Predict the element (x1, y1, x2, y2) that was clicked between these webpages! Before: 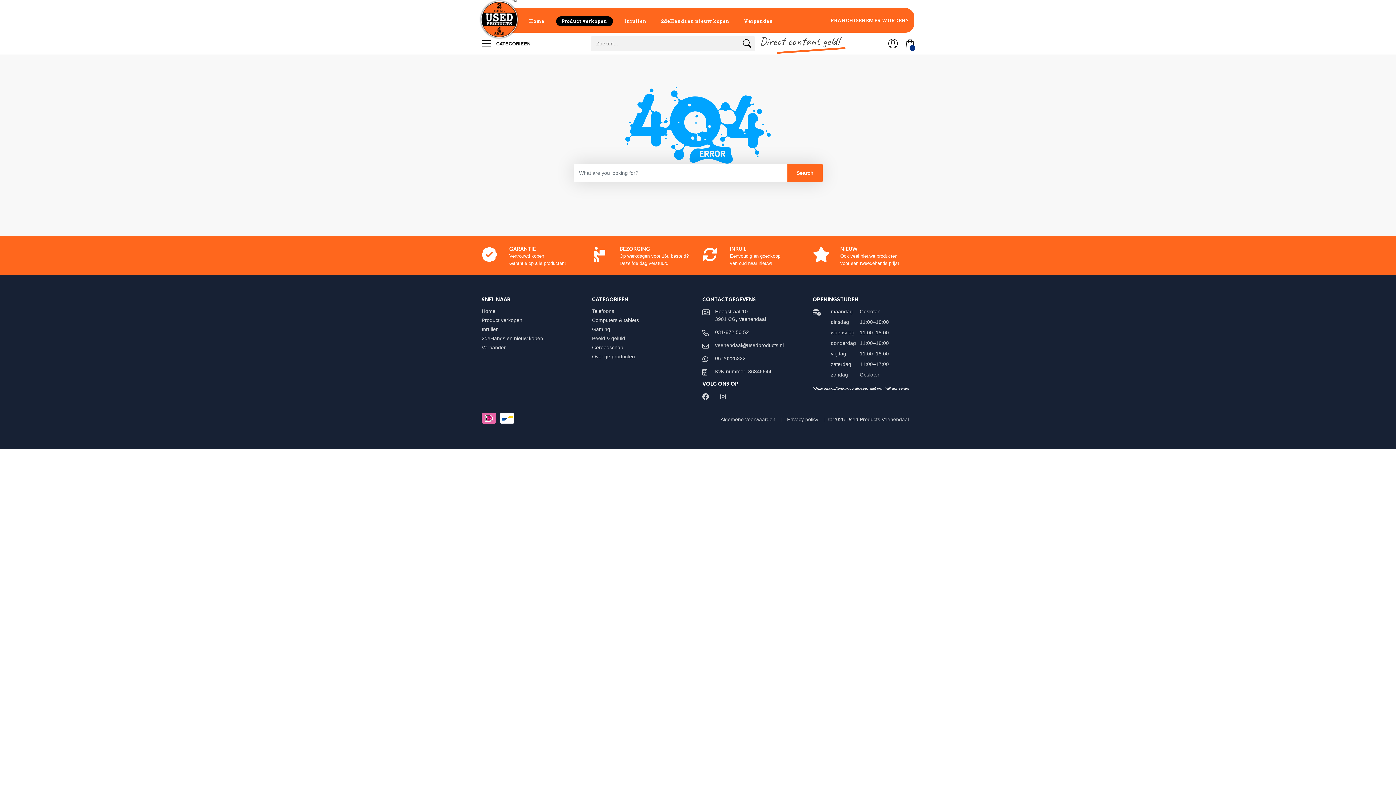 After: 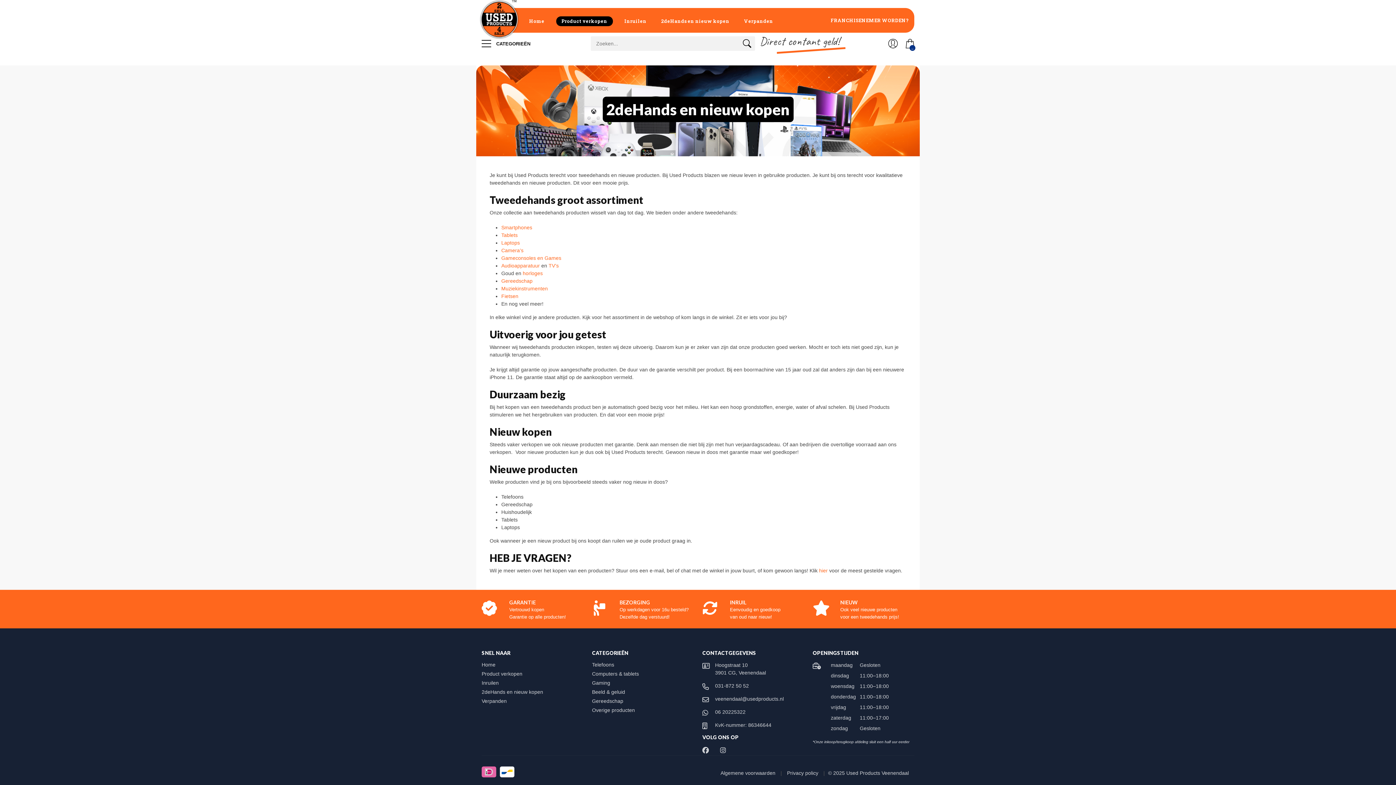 Action: bbox: (654, 8, 736, 32) label: 2deHands en nieuw kopen